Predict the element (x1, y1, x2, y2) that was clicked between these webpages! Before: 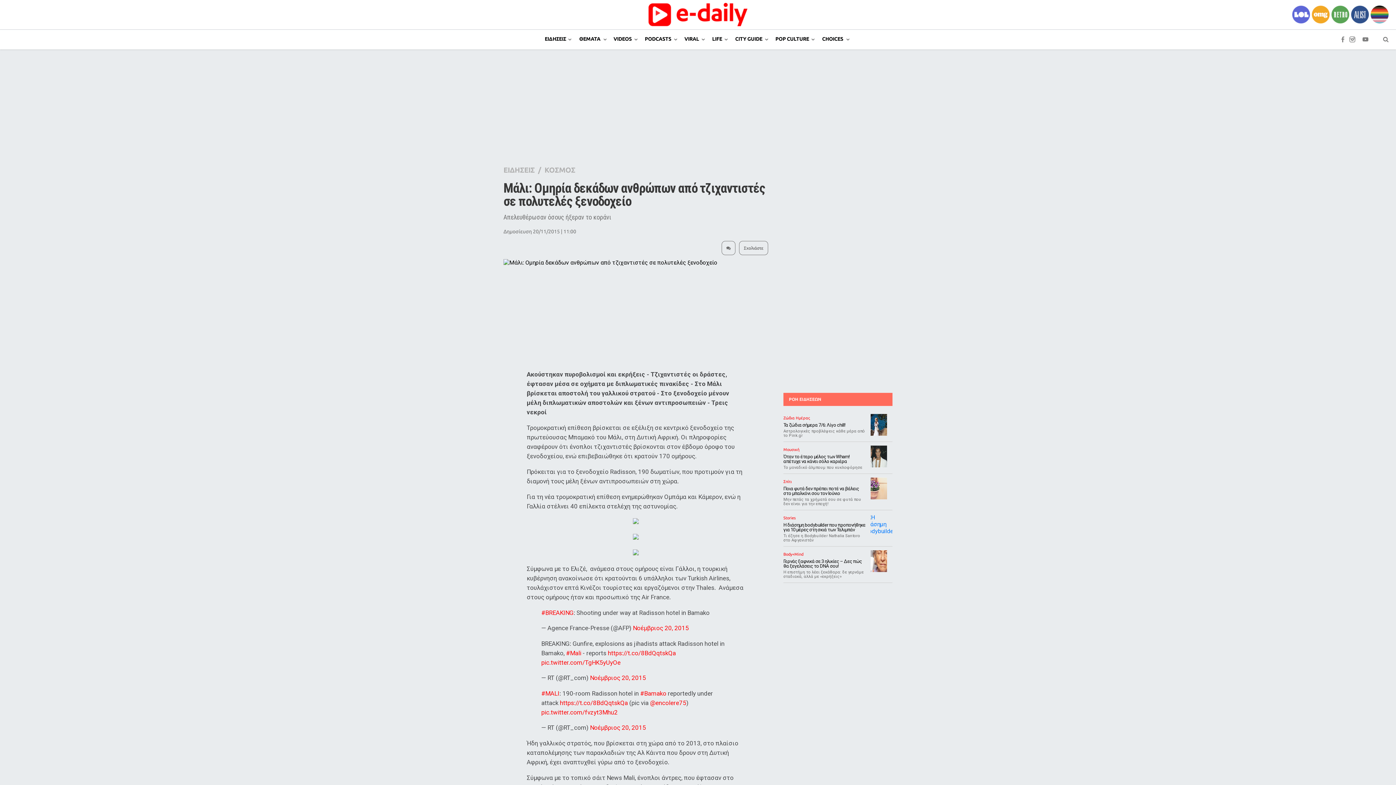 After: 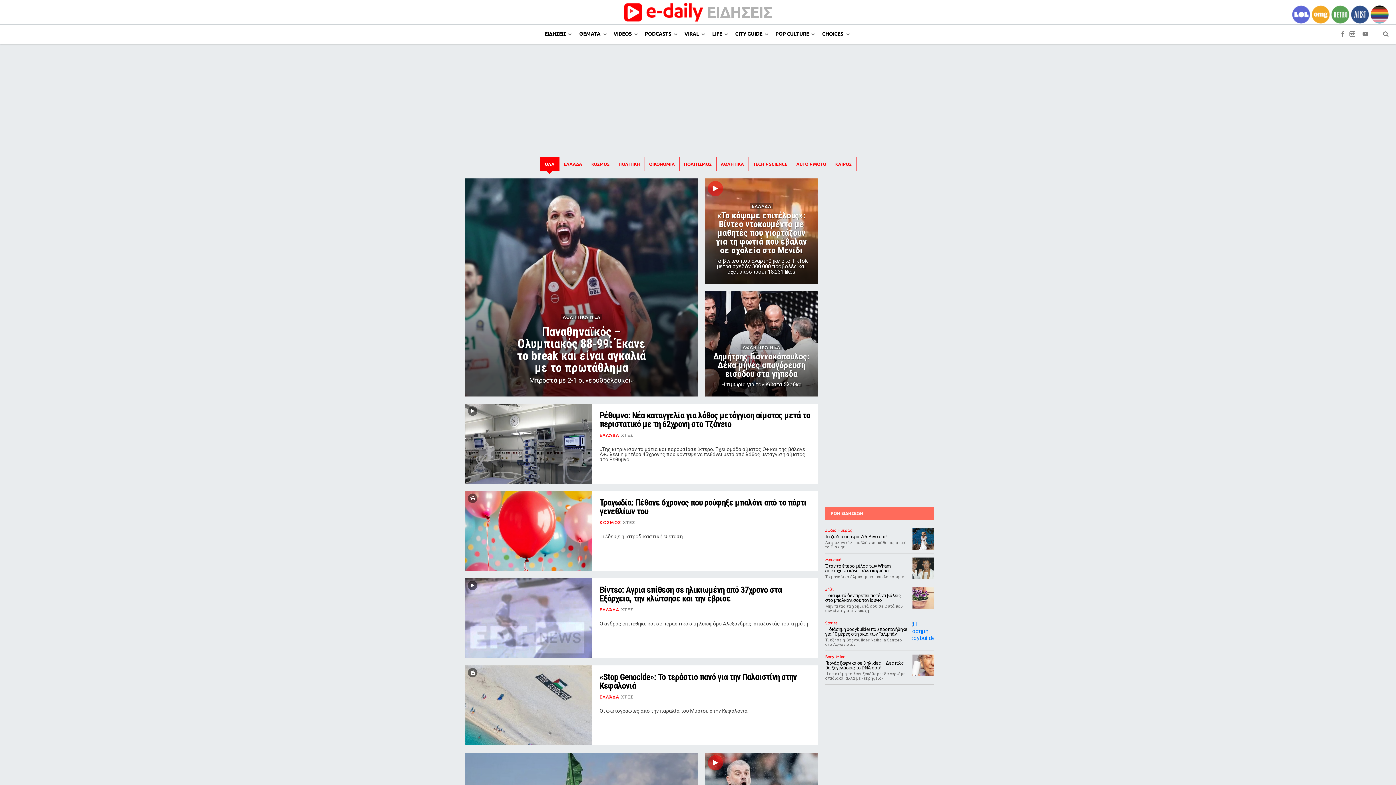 Action: bbox: (542, 29, 573, 49) label: ΕΙΔΗΣΕΙΣ